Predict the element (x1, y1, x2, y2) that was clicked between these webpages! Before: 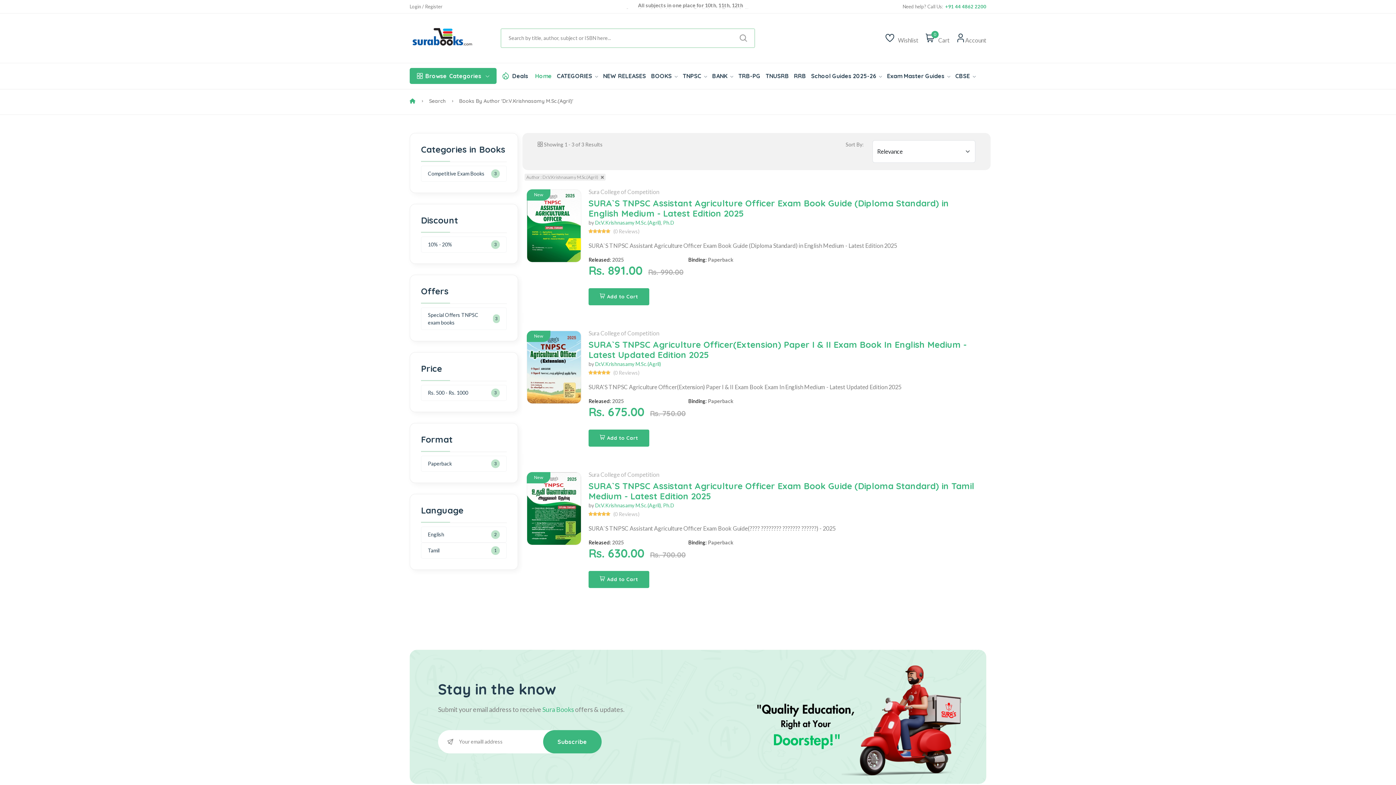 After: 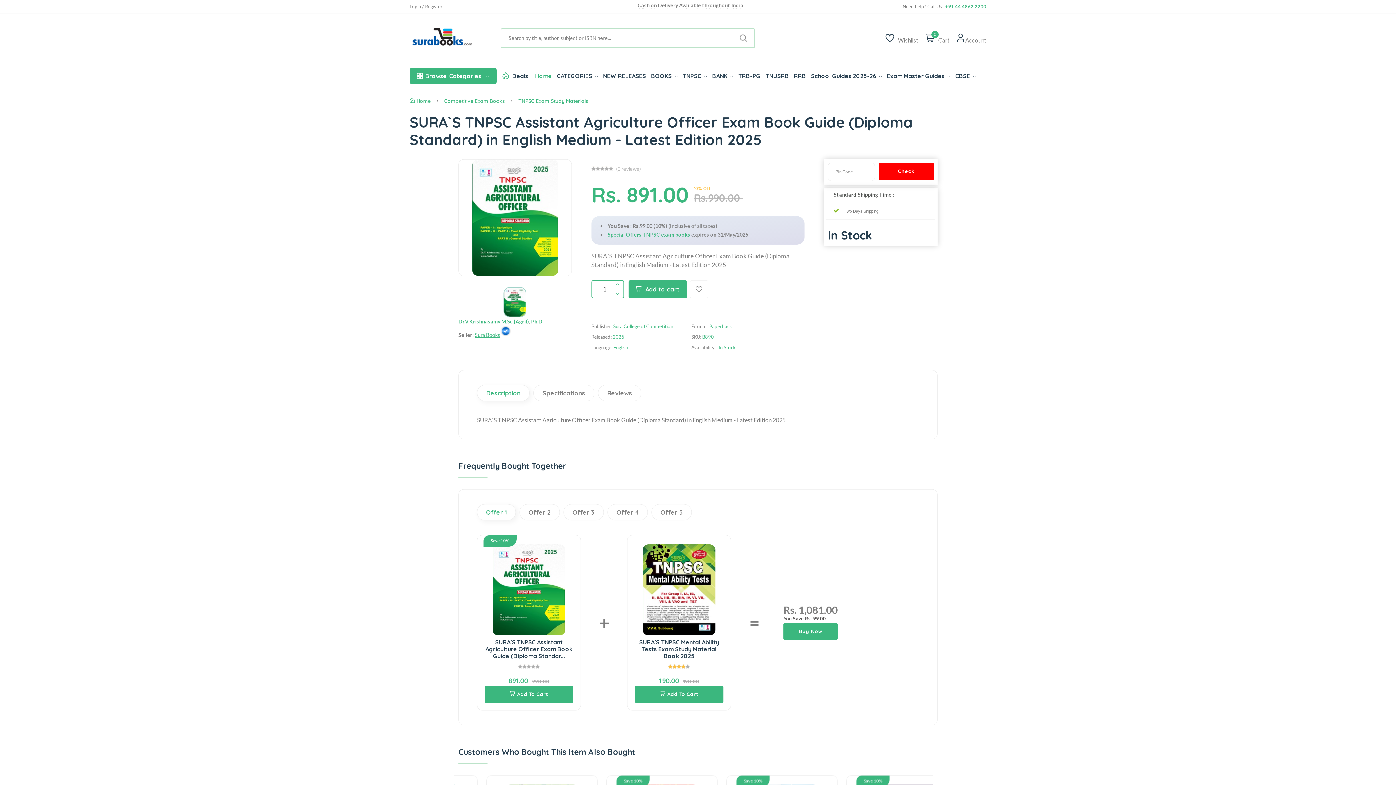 Action: bbox: (527, 189, 581, 262)